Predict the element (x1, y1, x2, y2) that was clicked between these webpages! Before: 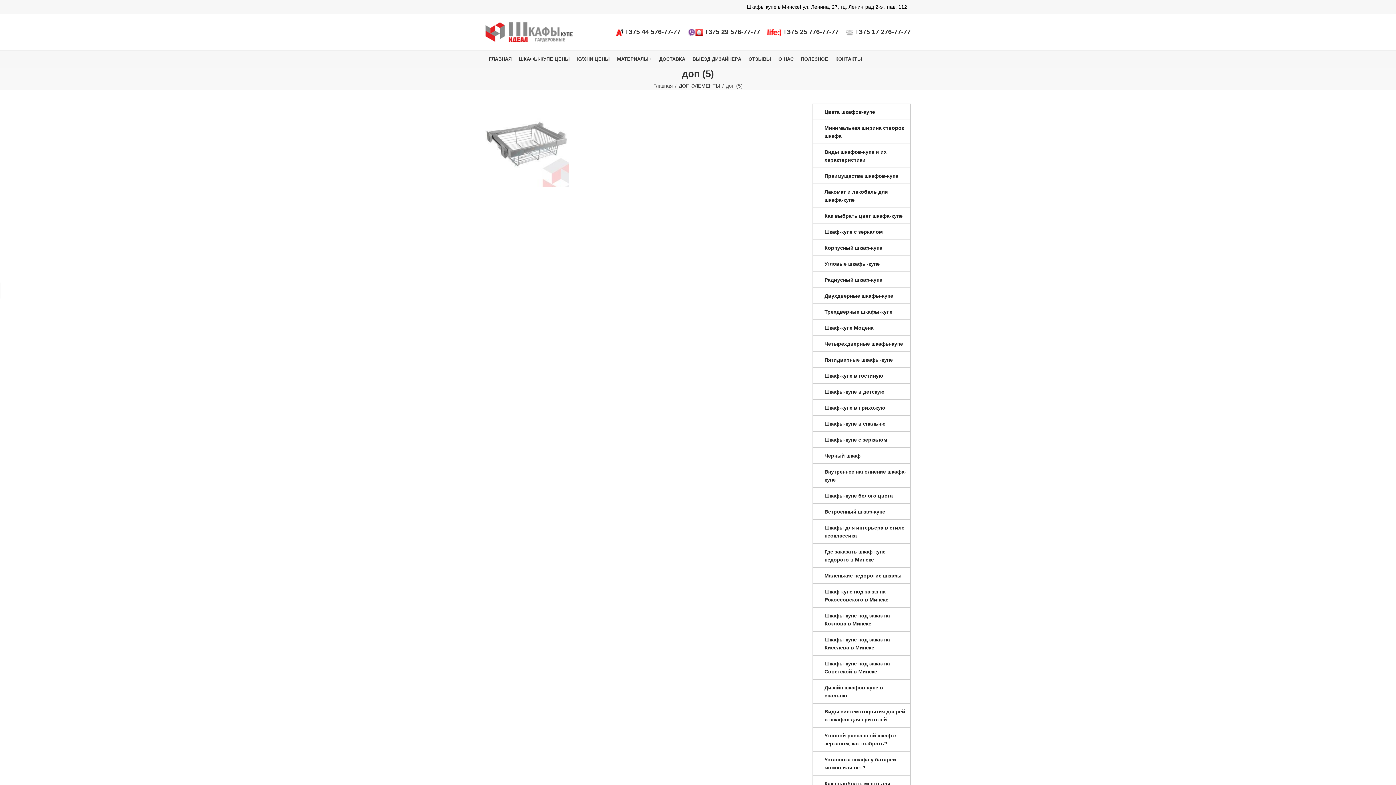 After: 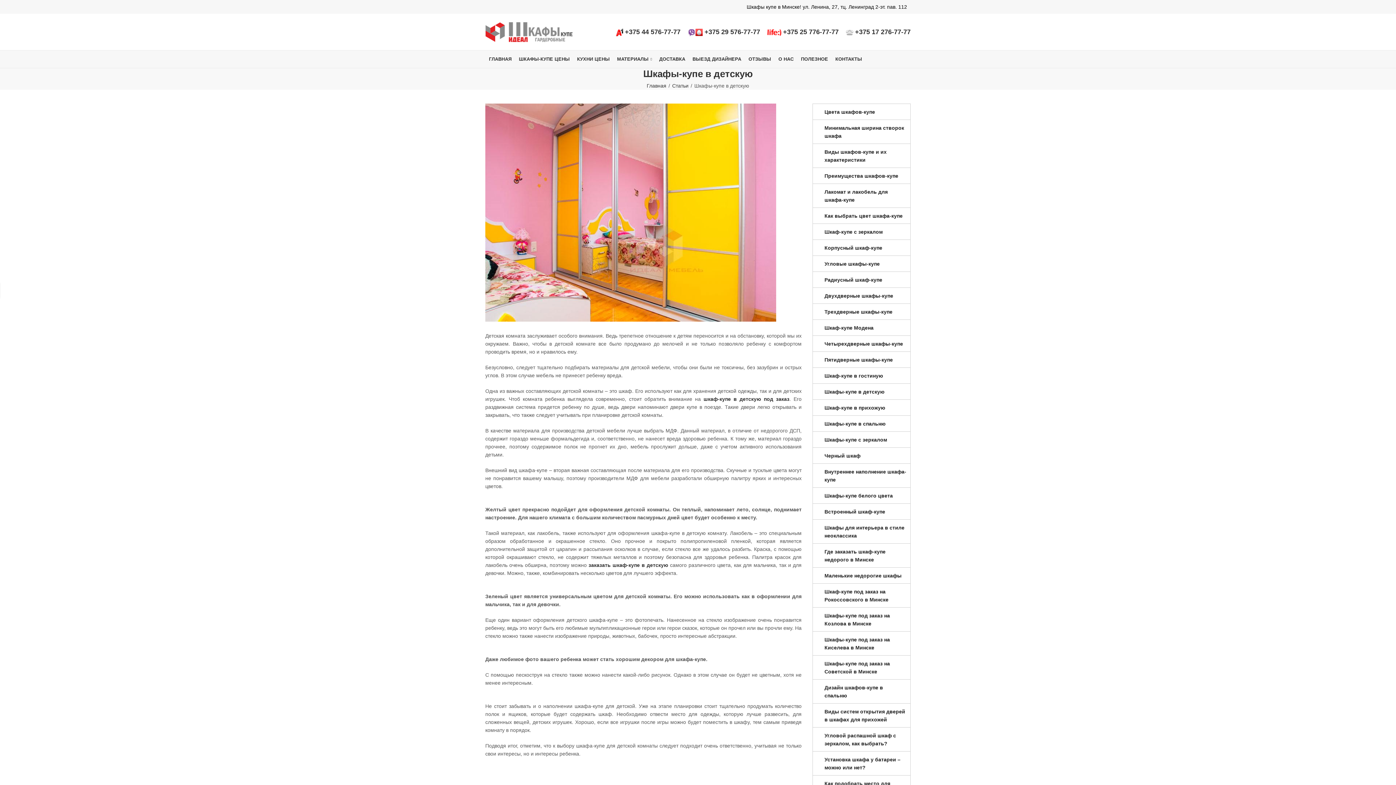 Action: bbox: (813, 384, 910, 400) label: Шкафы-купе в детскую